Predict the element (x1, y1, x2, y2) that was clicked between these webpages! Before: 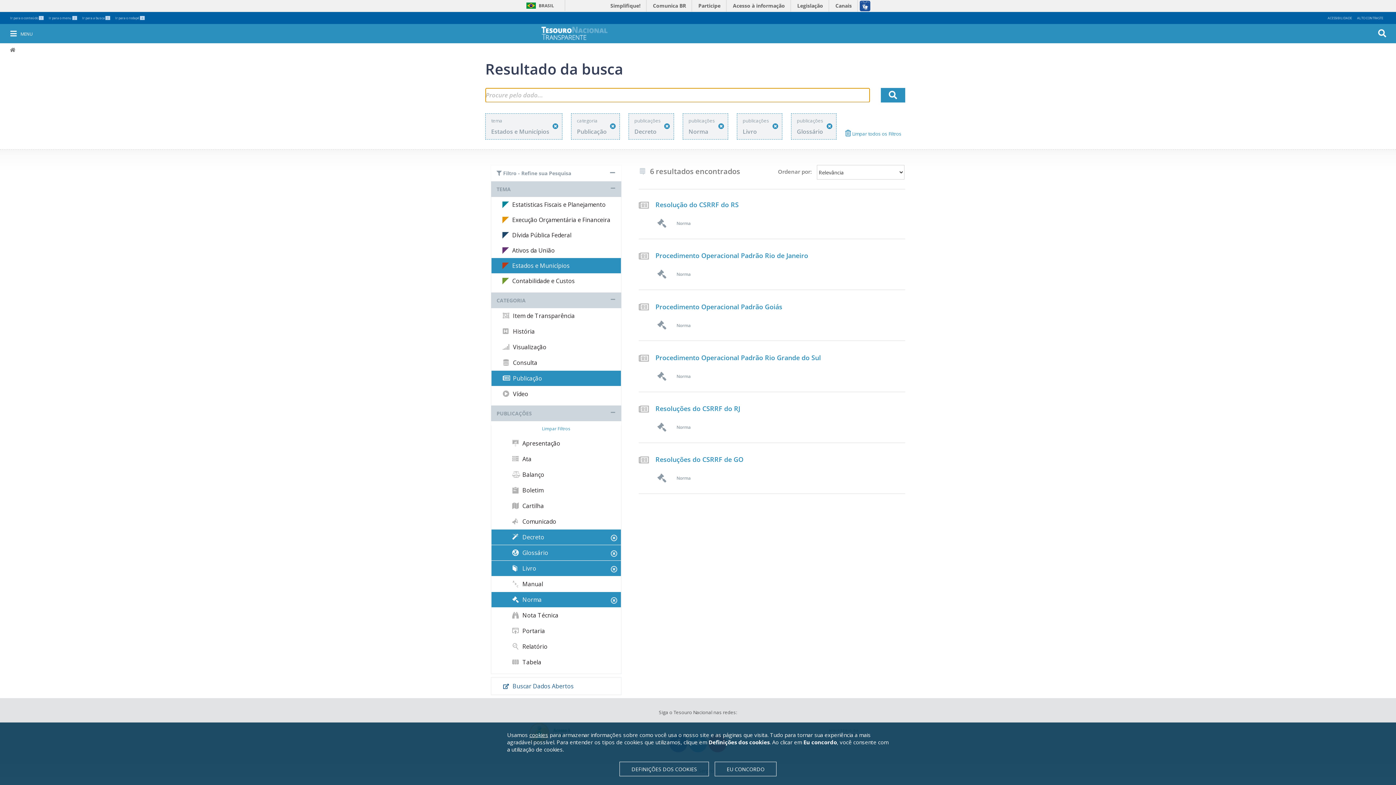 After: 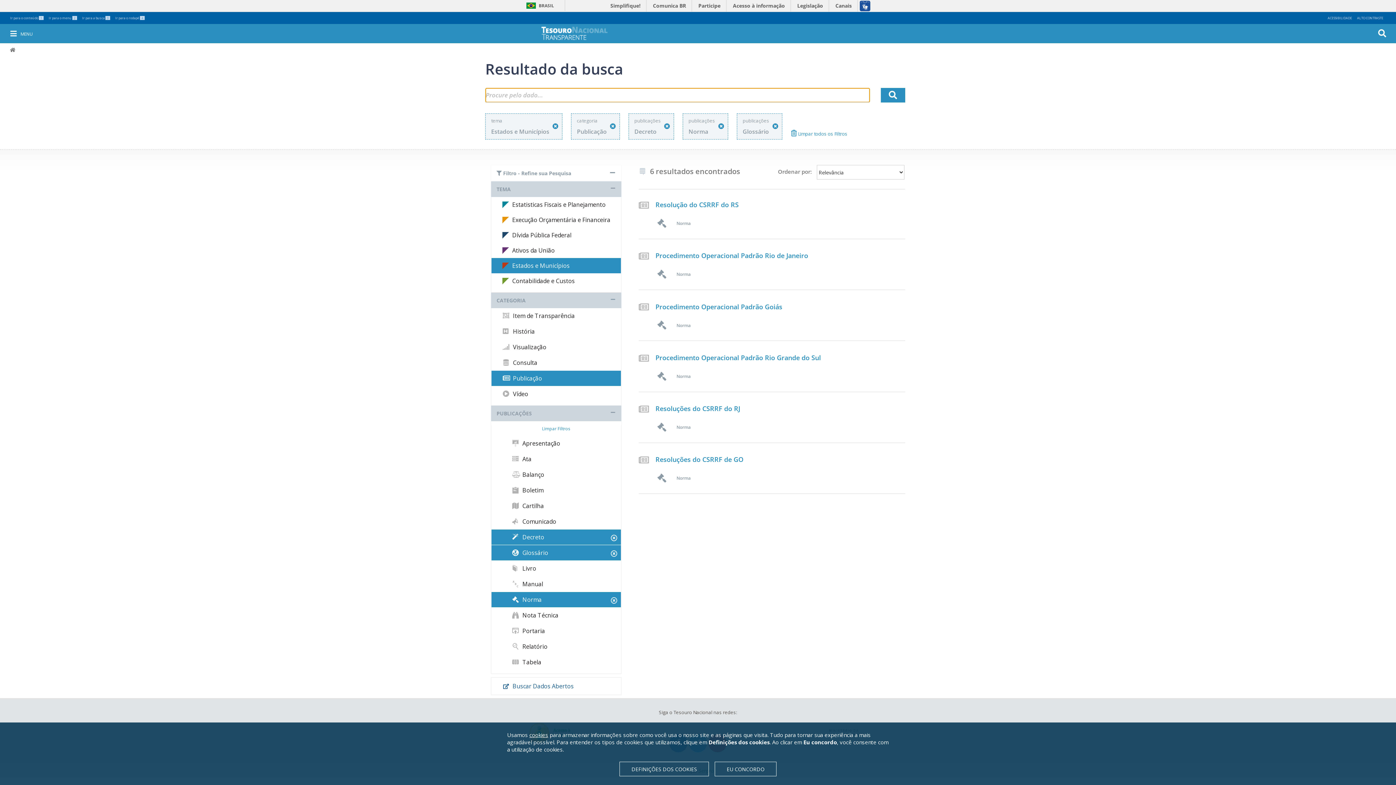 Action: bbox: (772, 122, 778, 129)